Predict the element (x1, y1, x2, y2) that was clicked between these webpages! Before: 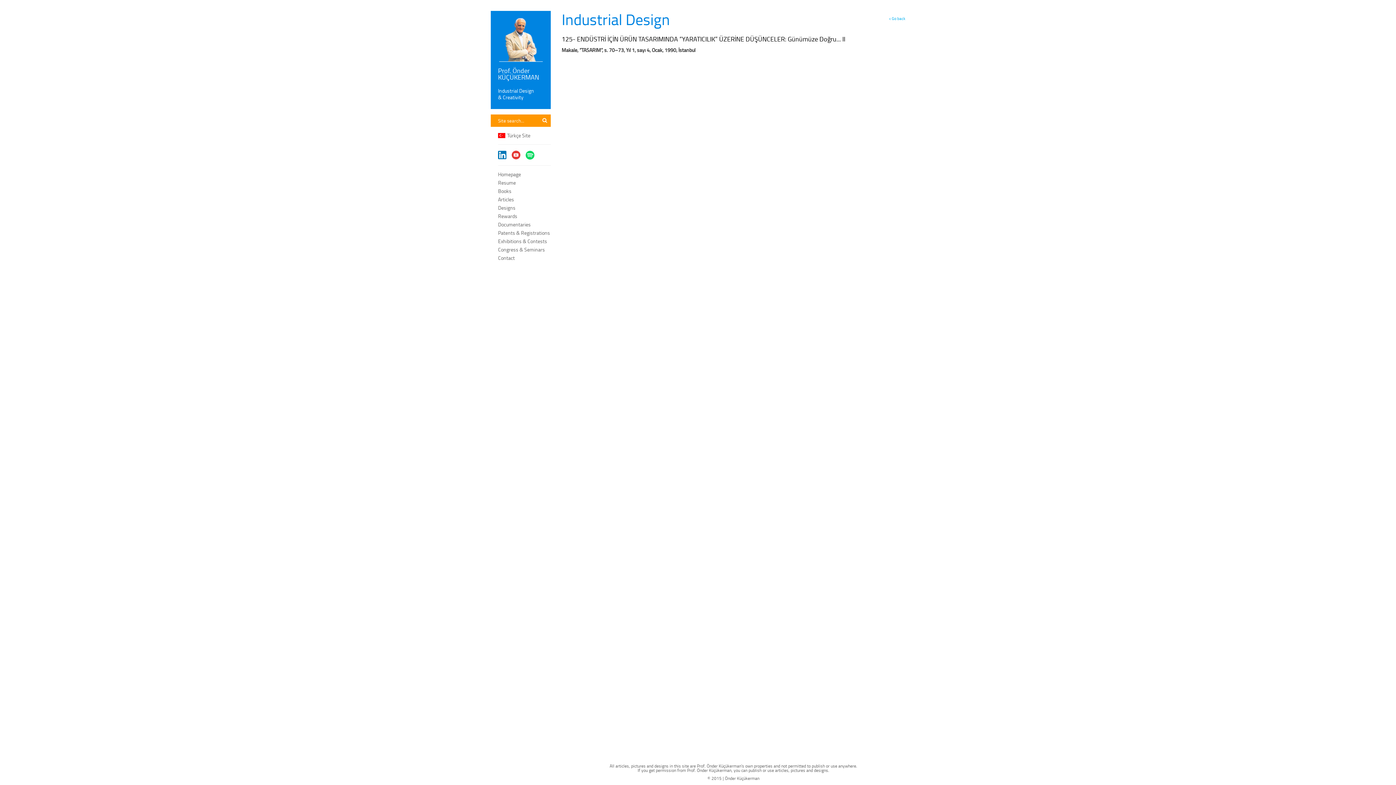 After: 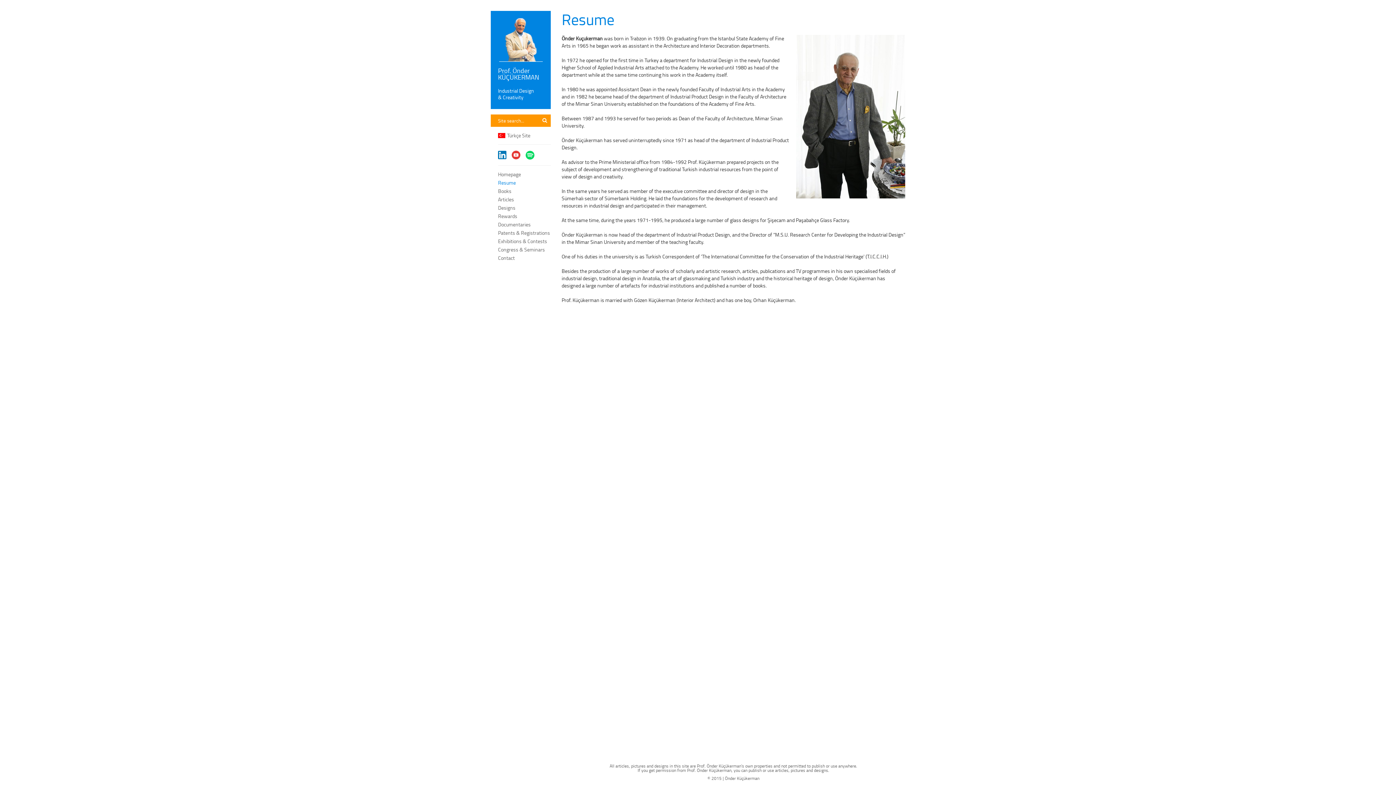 Action: label: Resume bbox: (498, 179, 550, 186)